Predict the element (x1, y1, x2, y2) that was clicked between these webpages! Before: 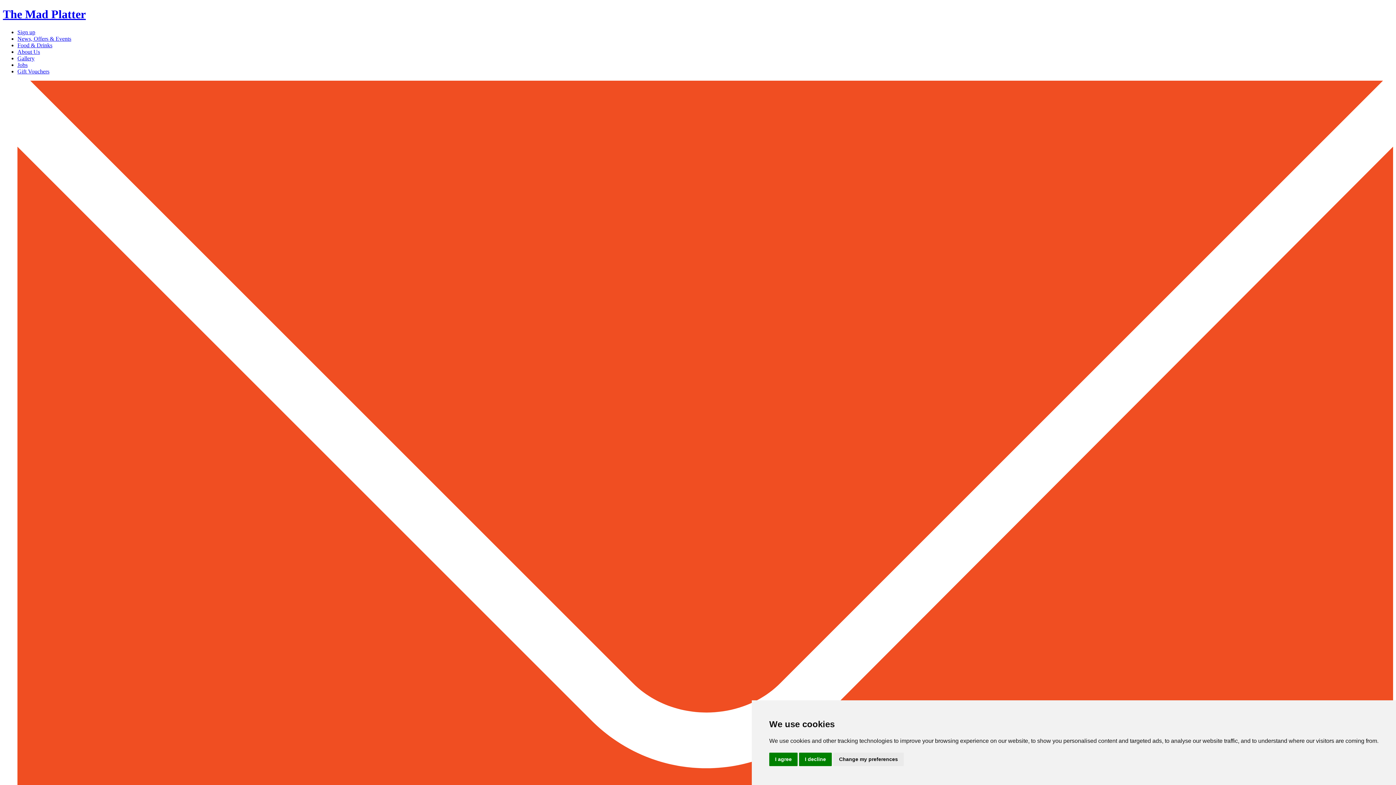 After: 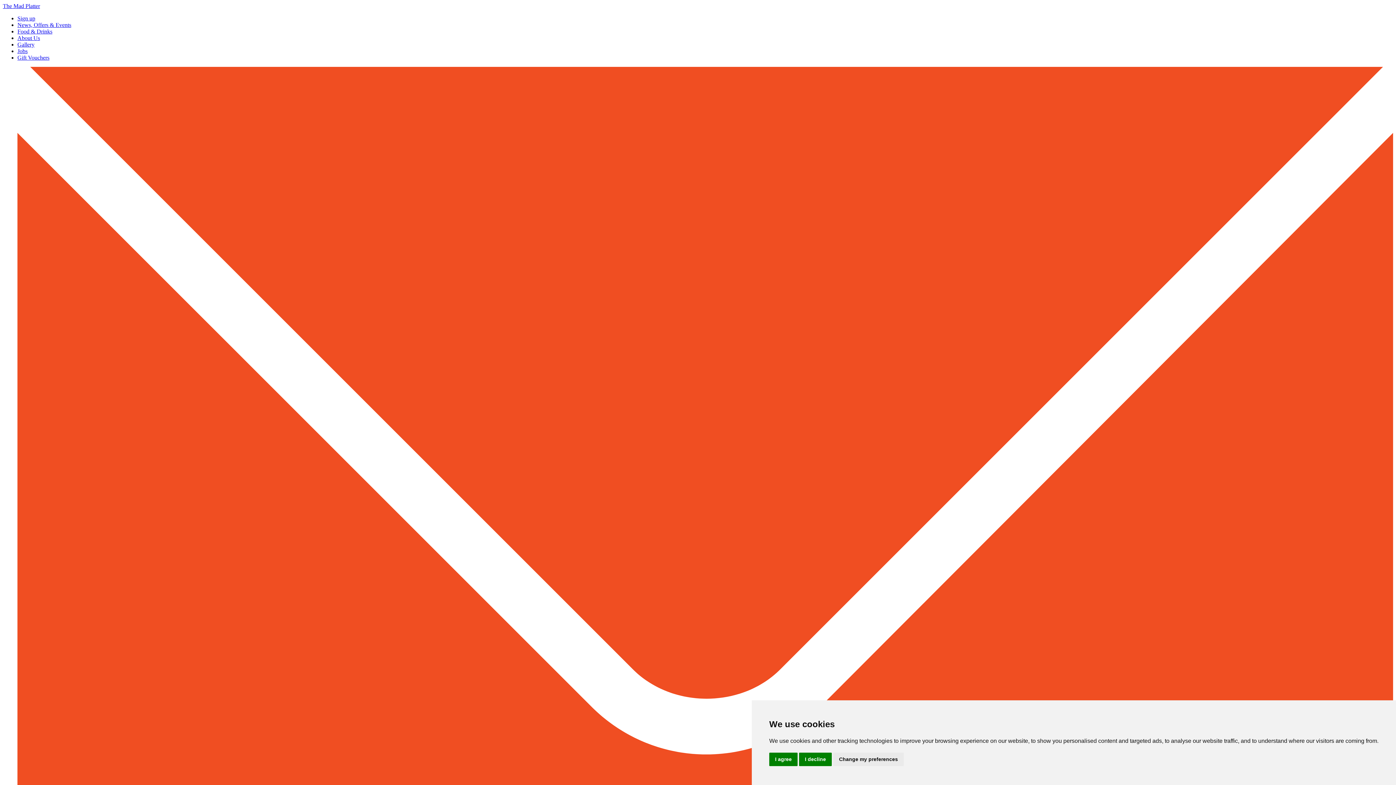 Action: label: About Us bbox: (17, 48, 40, 54)